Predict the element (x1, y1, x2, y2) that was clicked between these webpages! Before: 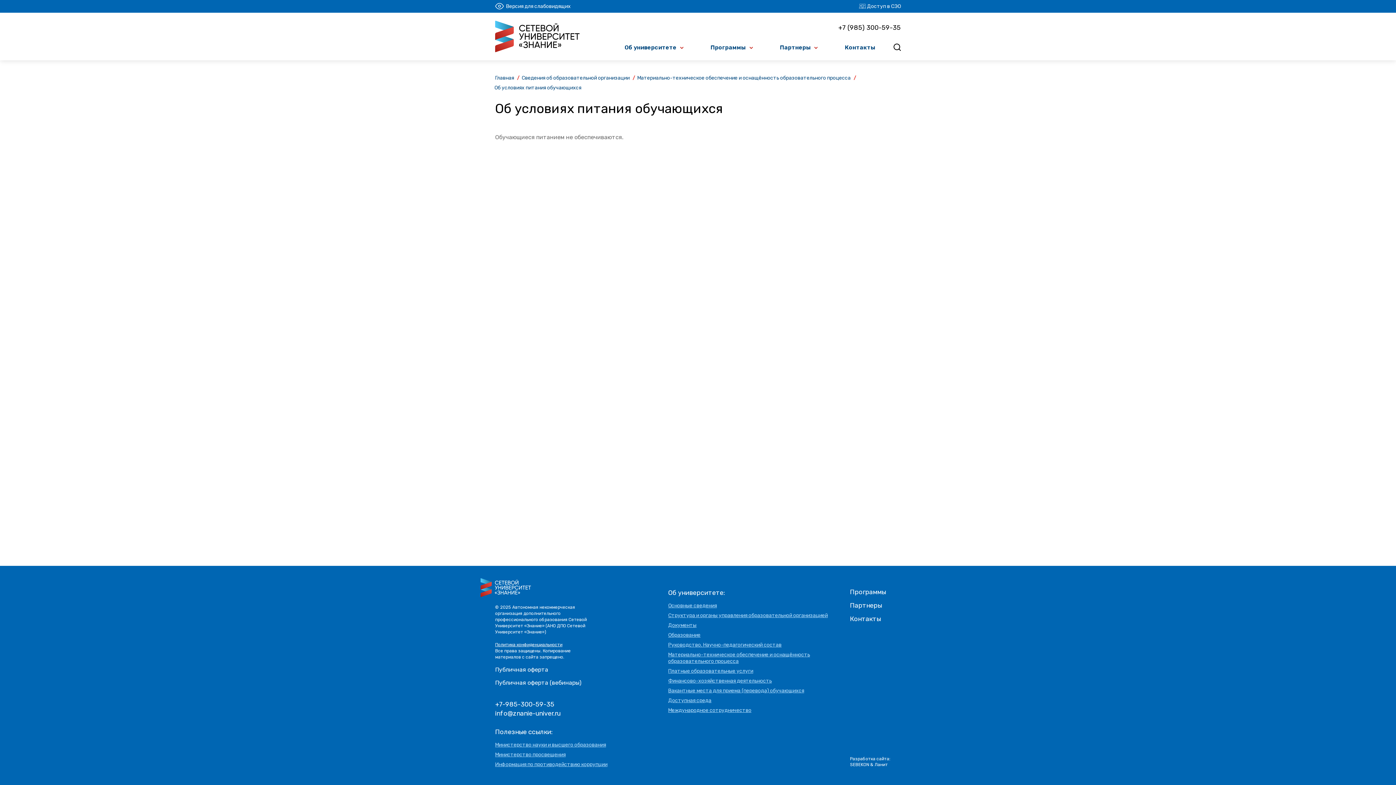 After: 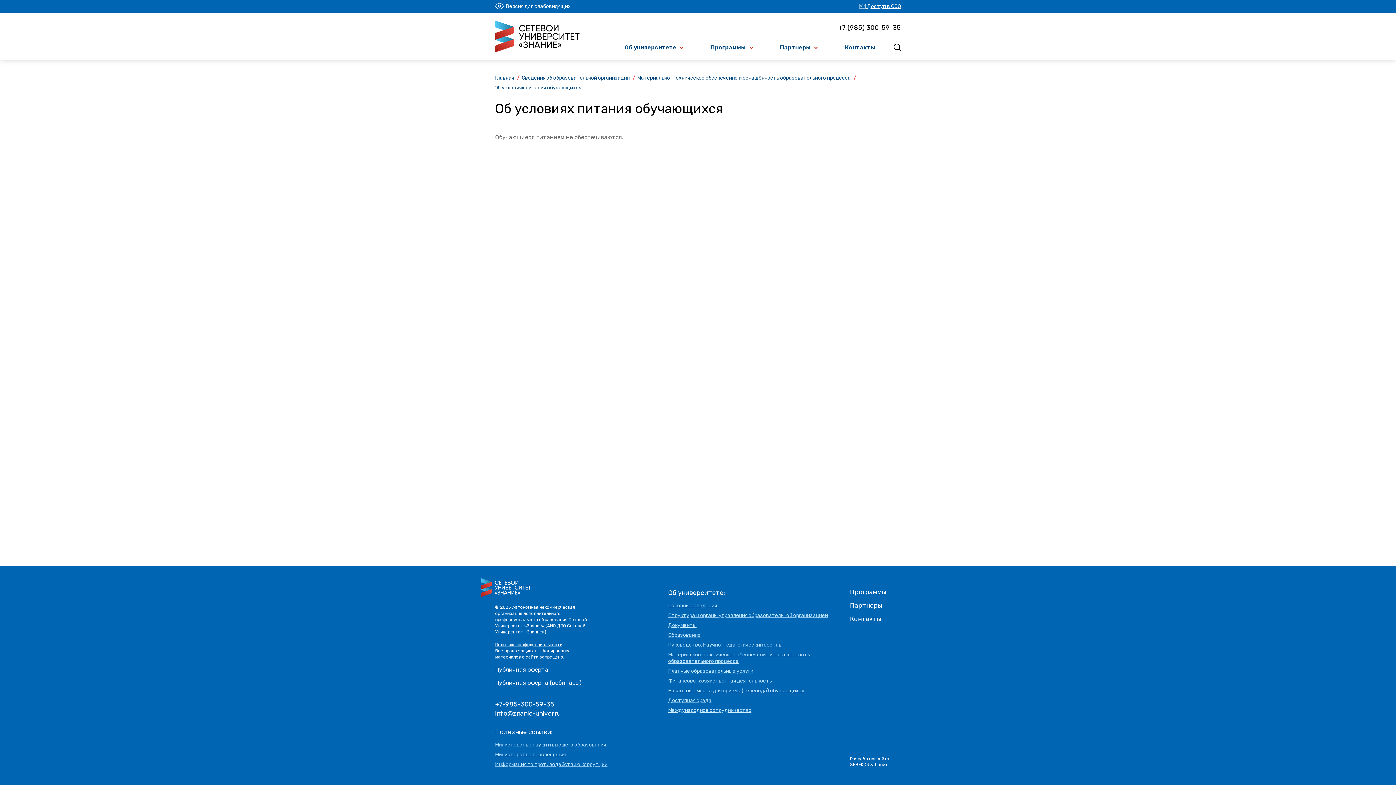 Action: bbox: (859, 3, 901, 9) label:  Доступ в СЭО